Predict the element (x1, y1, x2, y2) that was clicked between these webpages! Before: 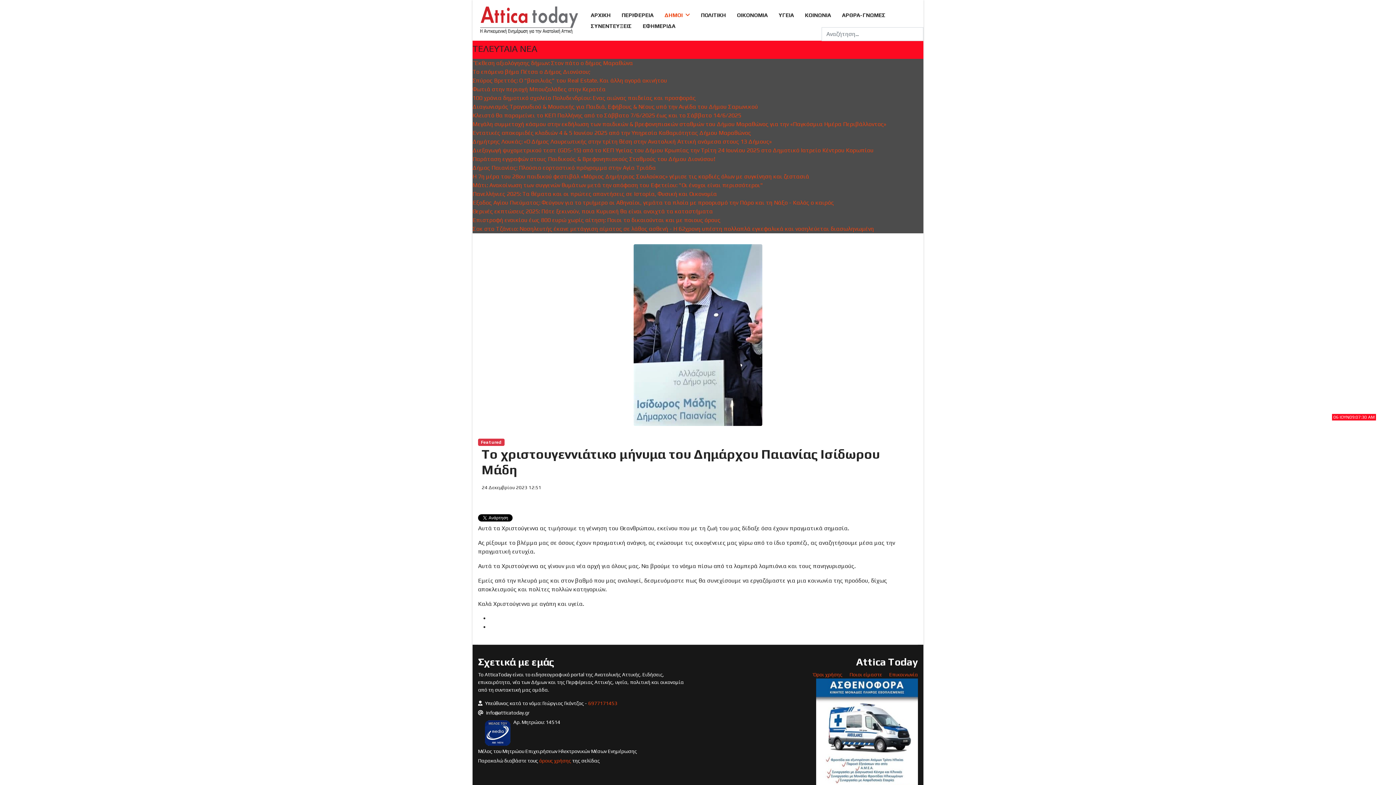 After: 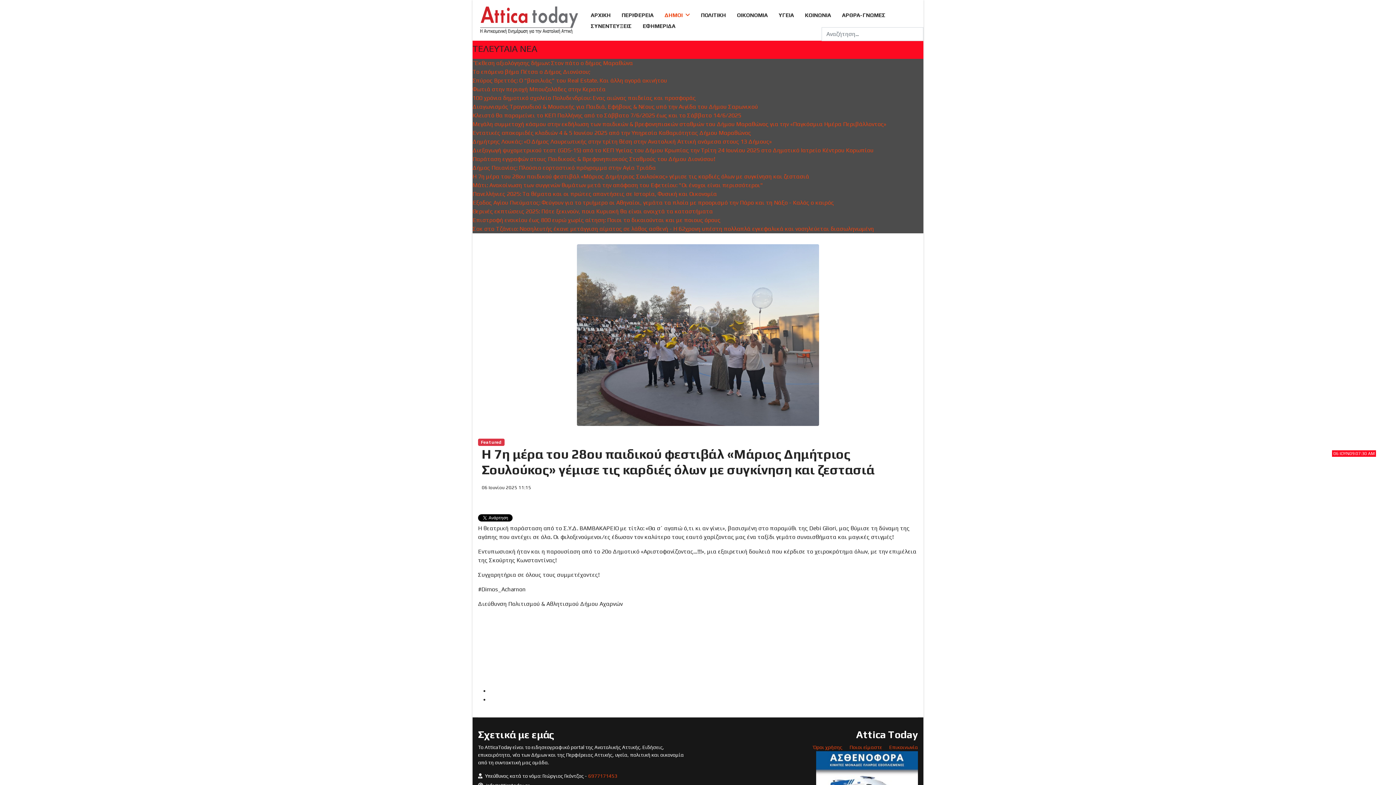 Action: bbox: (472, 173, 809, 180) label: Η 7η μέρα του 28ου παιδικού φεστιβάλ «Μάριος Δημήτριος Σουλούκος» γέμισε τις καρδιές όλων με συγκίνηση και ζεστασιά